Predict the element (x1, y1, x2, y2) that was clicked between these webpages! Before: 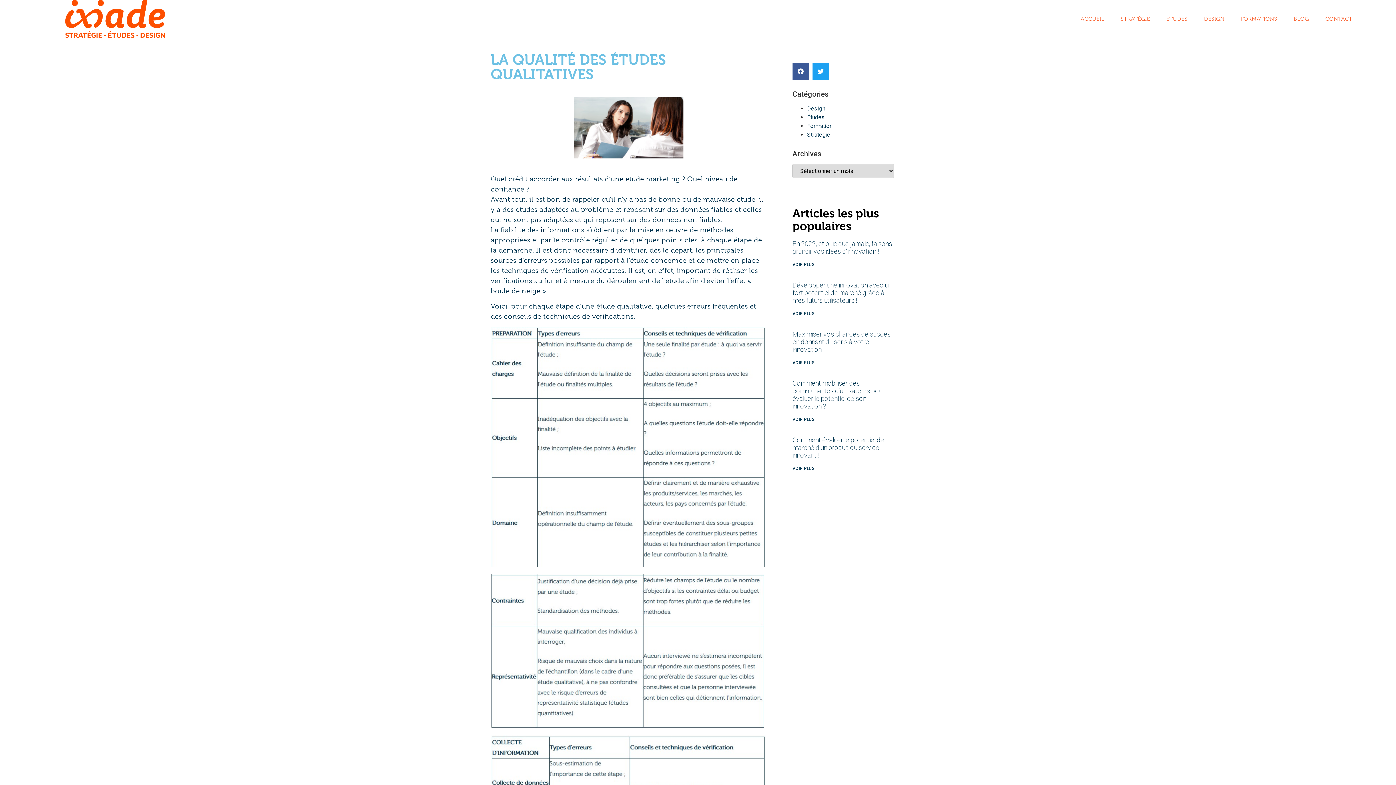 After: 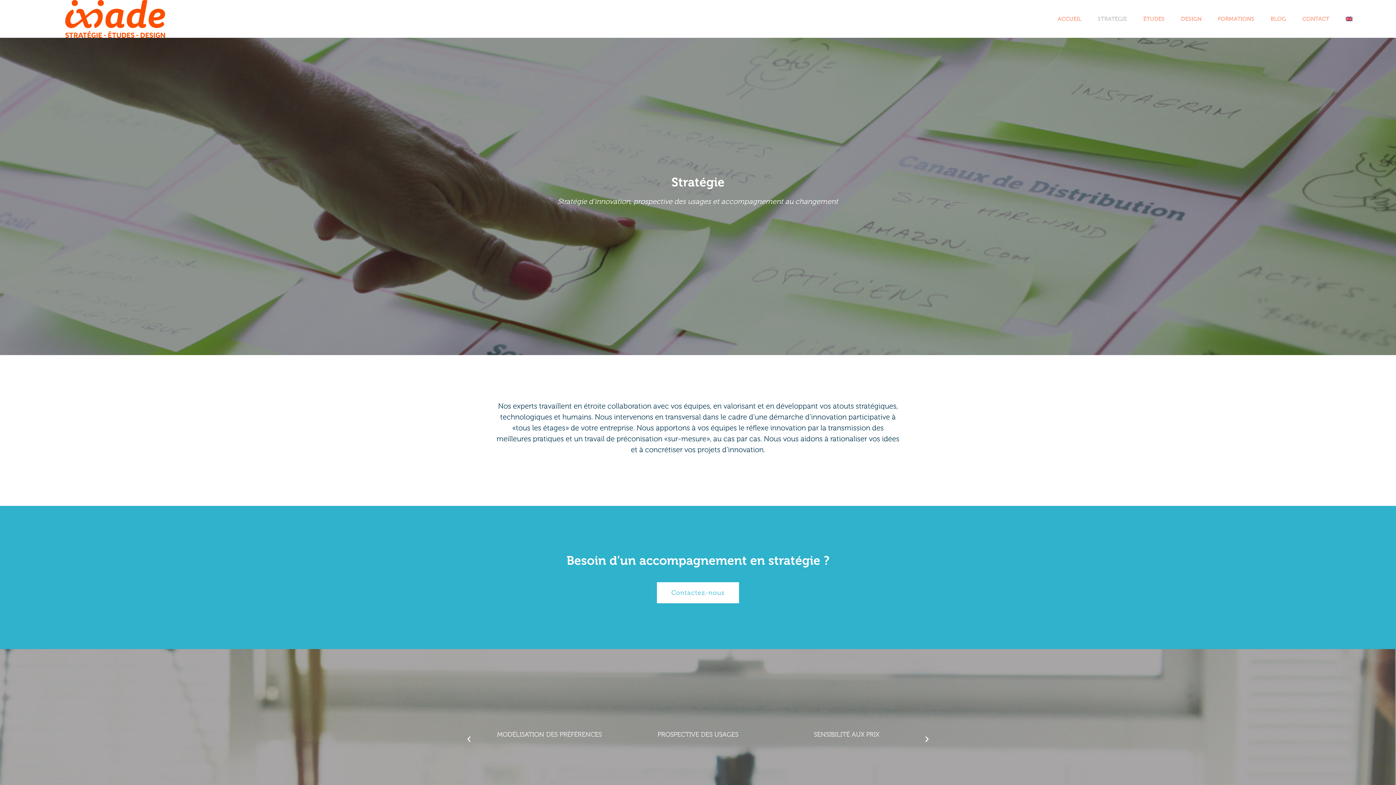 Action: label: STRATÉGIE bbox: (1113, 10, 1157, 27)